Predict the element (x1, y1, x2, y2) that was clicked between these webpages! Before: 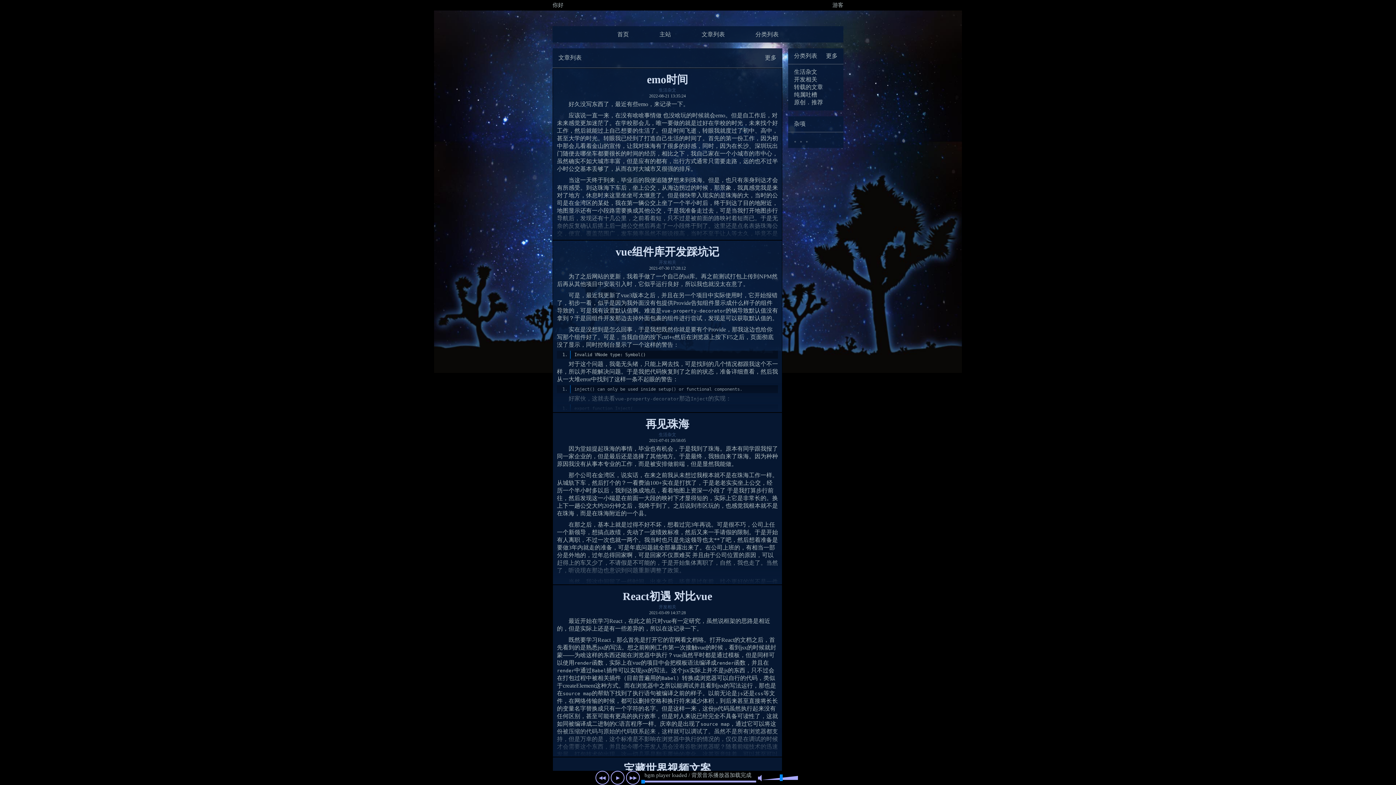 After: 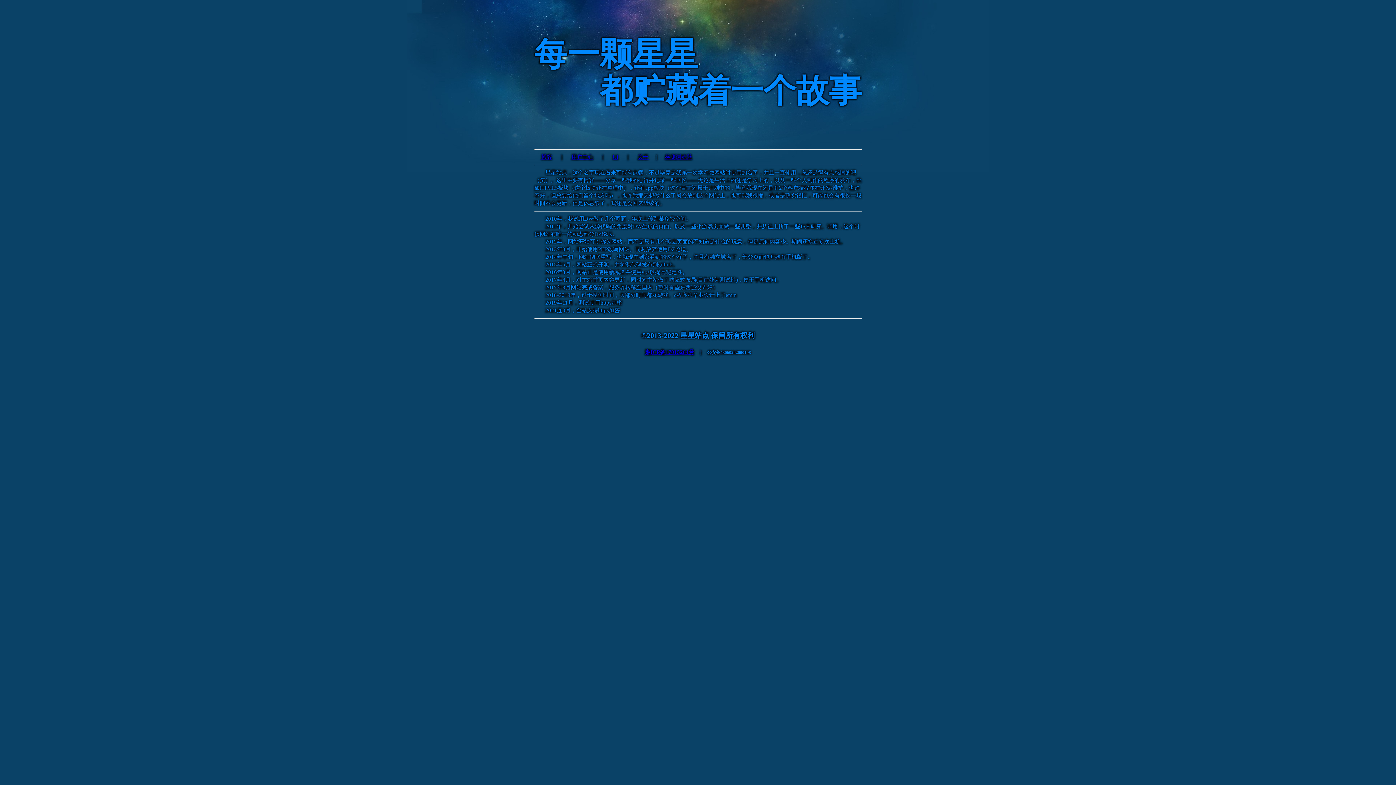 Action: bbox: (645, 26, 685, 42) label: 主站